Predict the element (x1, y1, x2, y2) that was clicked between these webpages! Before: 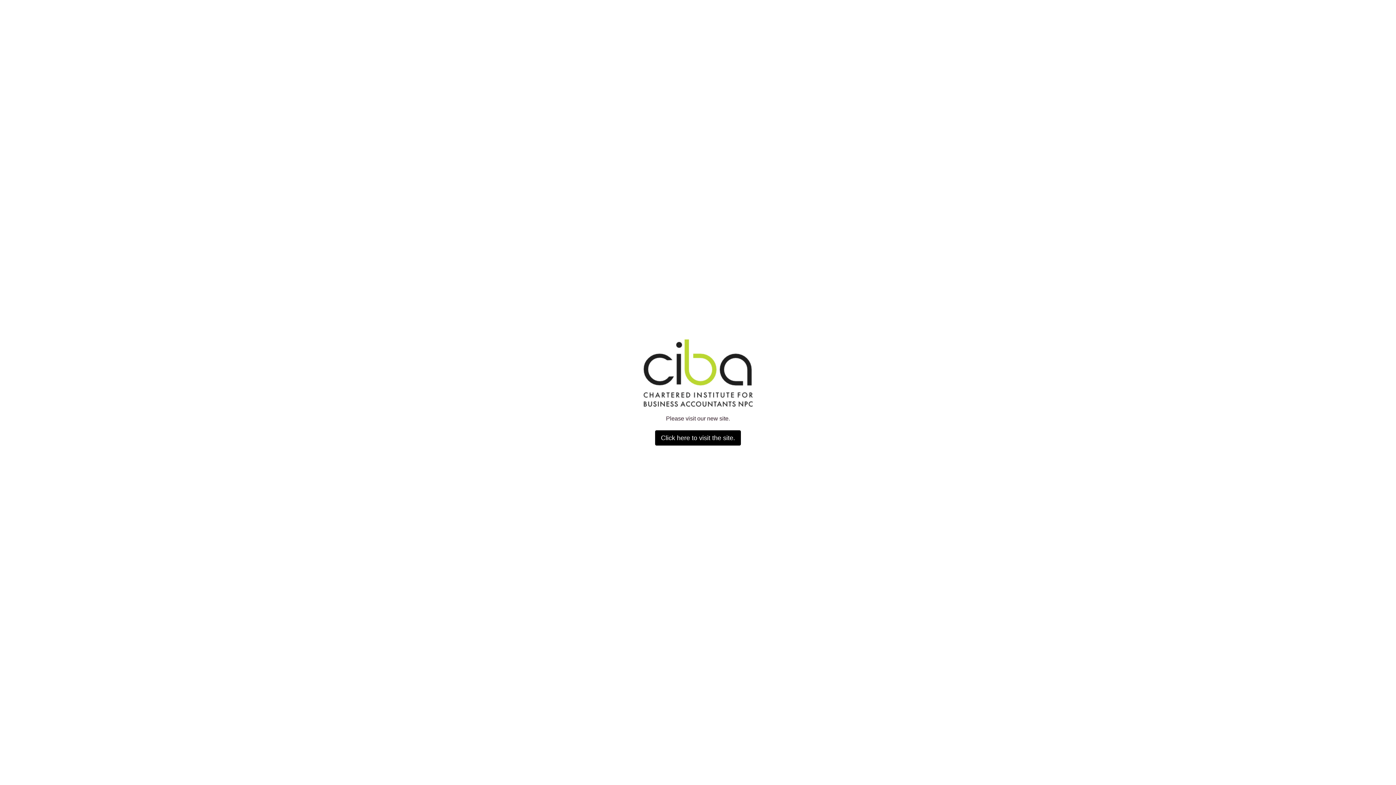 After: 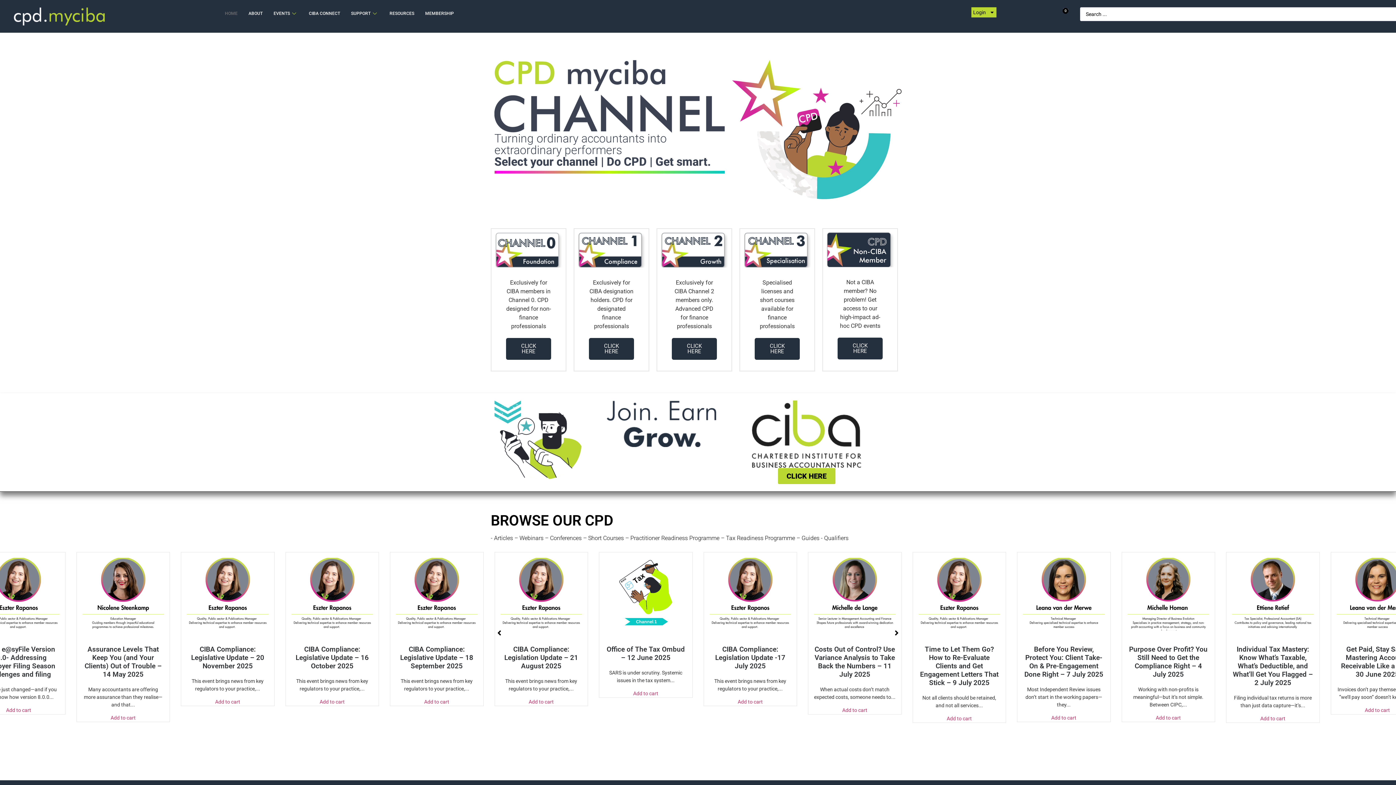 Action: label: Click here to visit the site. bbox: (655, 430, 741, 445)